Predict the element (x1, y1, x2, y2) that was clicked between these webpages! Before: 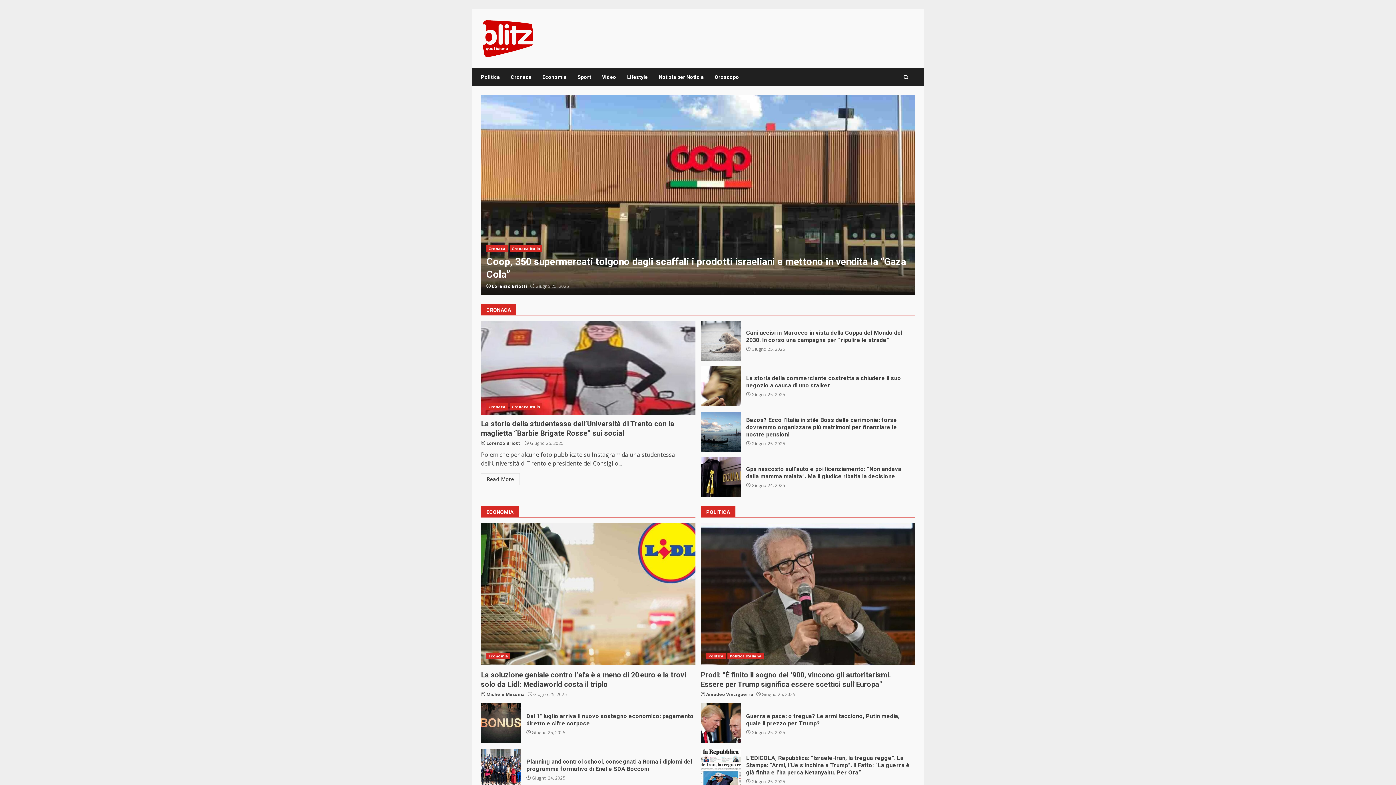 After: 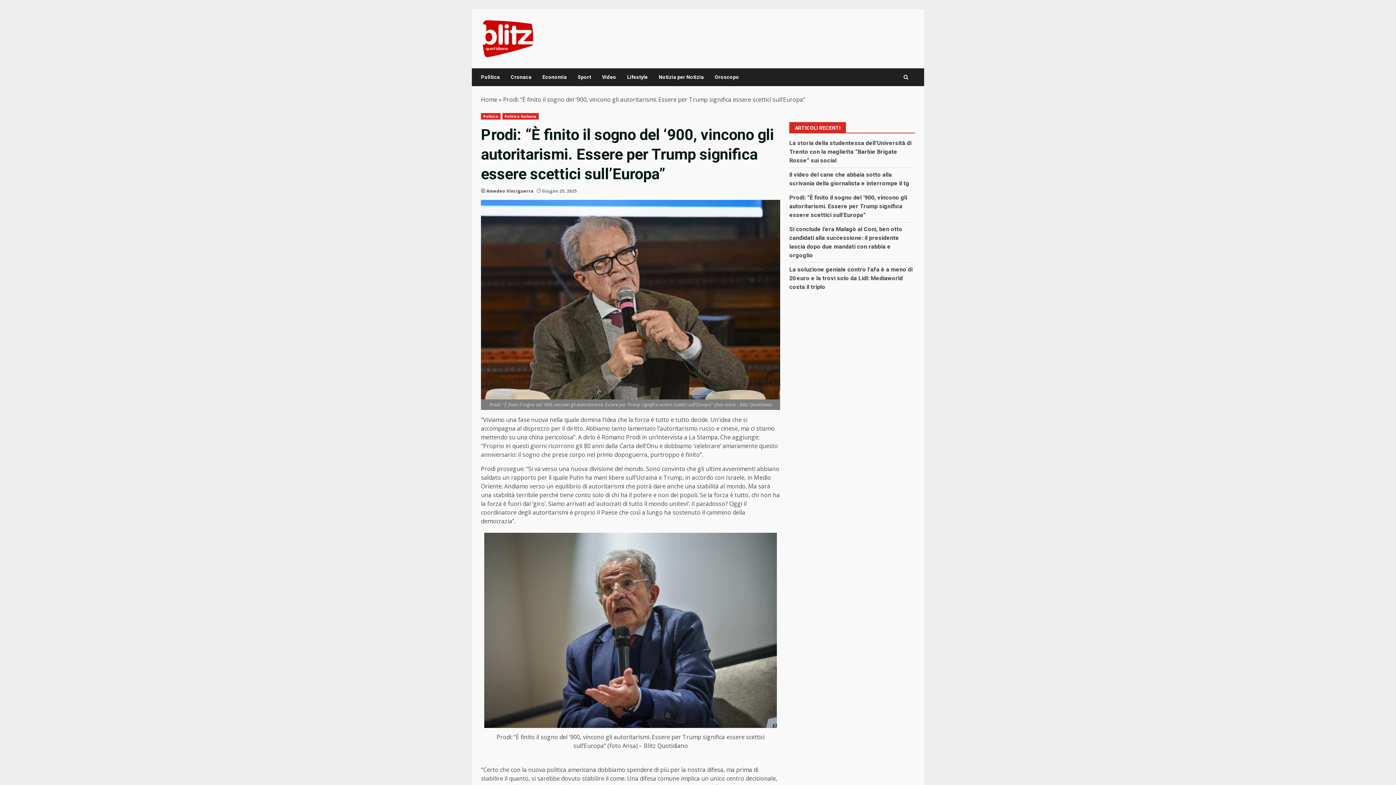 Action: bbox: (700, 523, 915, 665) label: Prodi: “È finito il sogno del ‘900, vincono gli autoritarismi. Essere per Trump significa essere scettici sull’Europa”